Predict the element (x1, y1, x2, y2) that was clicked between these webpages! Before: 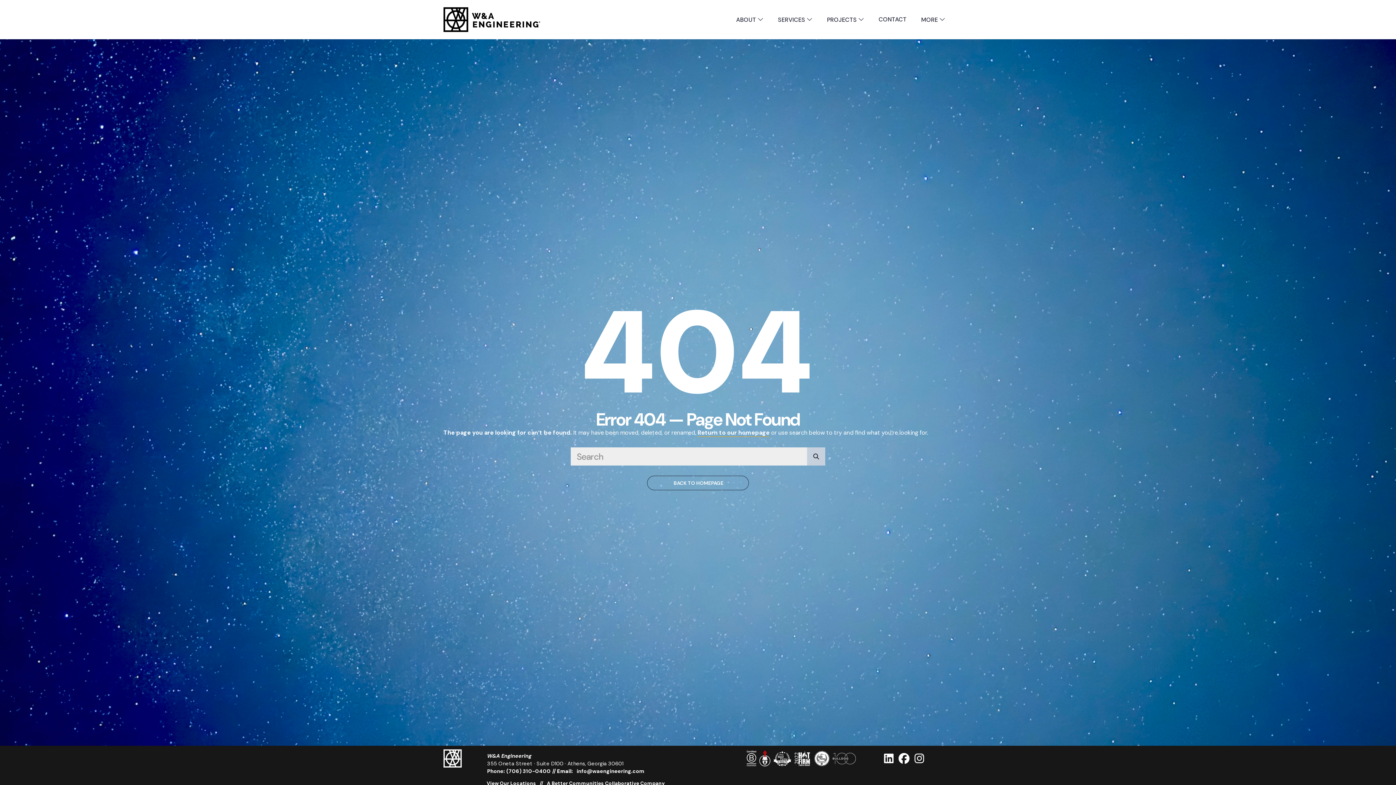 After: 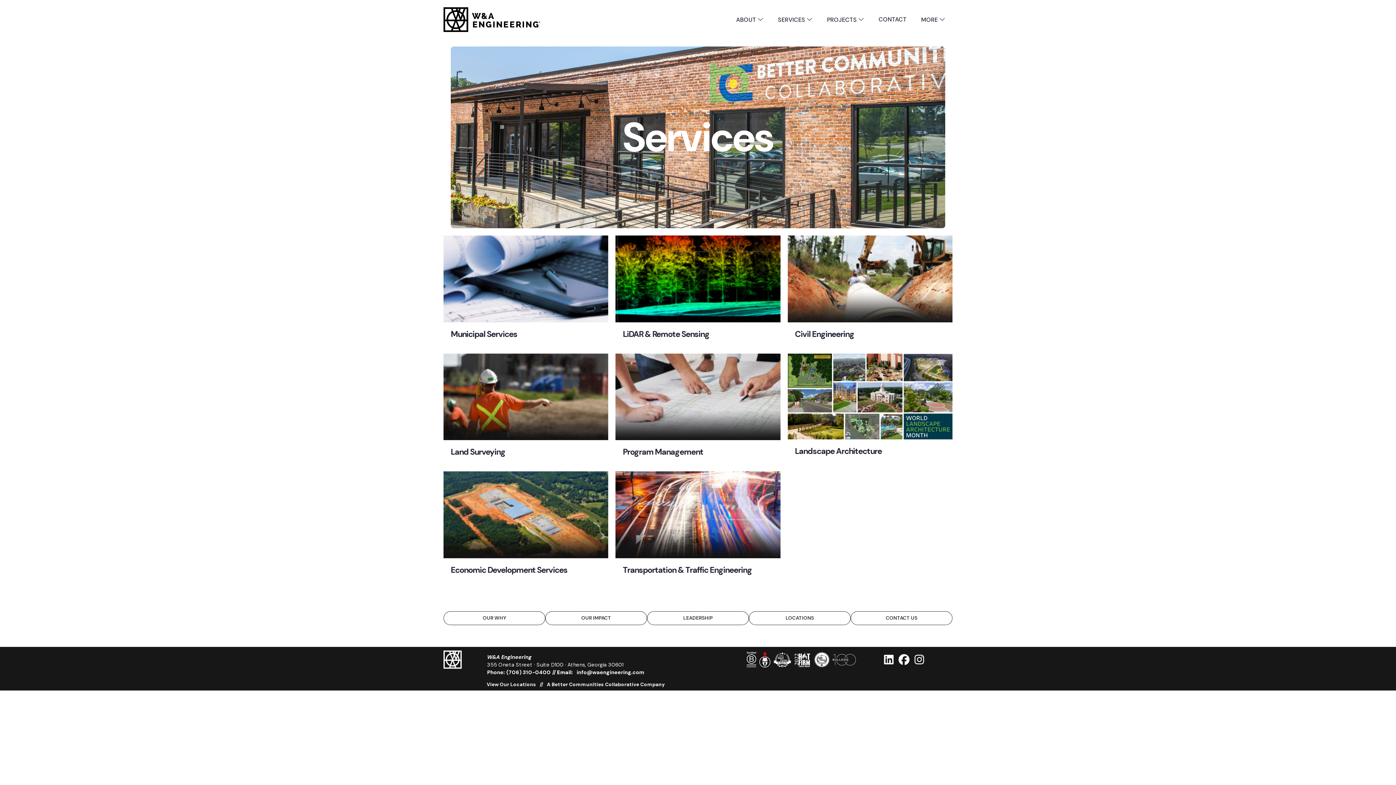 Action: bbox: (770, 9, 820, 30) label: SERVICES 